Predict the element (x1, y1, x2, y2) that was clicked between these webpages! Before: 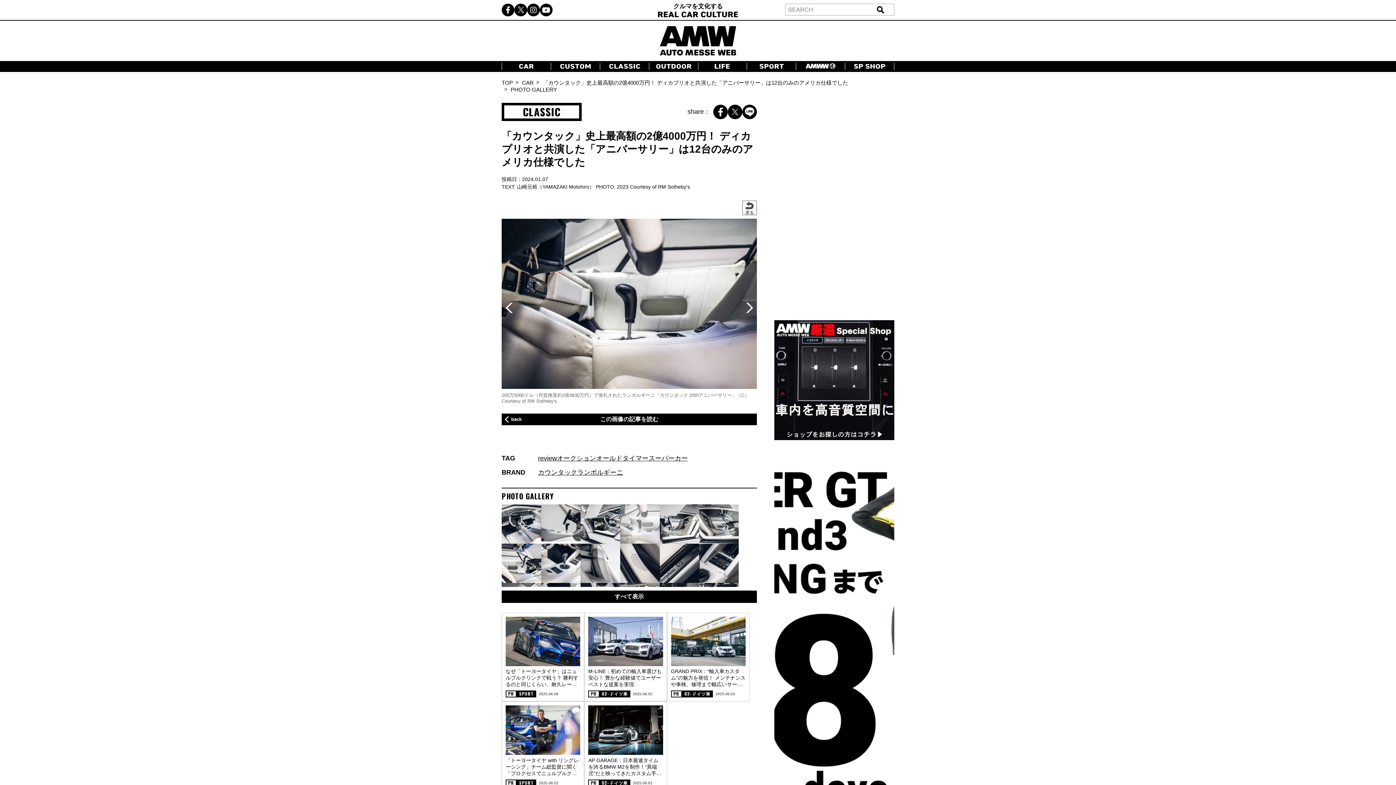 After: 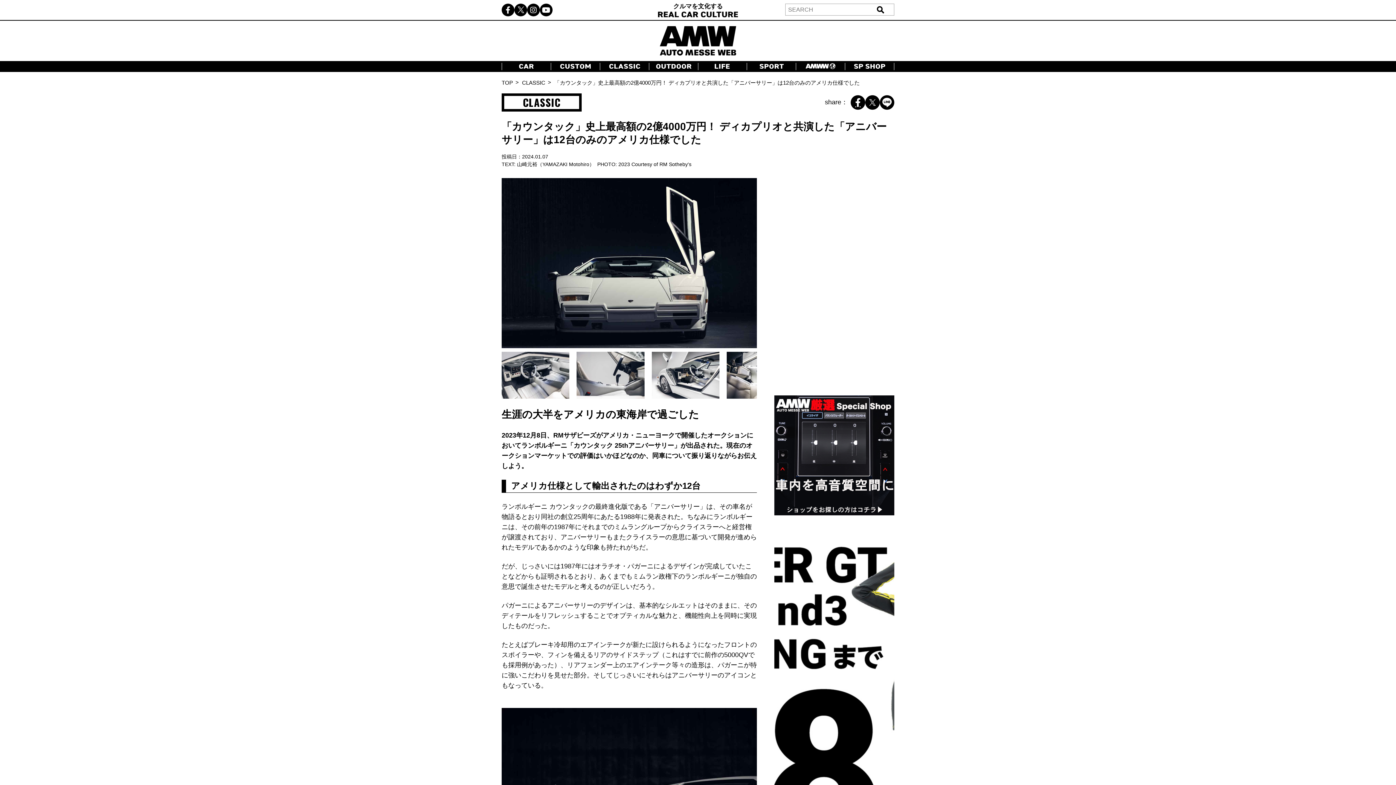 Action: label: 「カウンタック」史上最高額の2億4000万円！ ディカプリオと共演した「アニバーサリー」は12台のみのアメリカ仕様でした bbox: (542, 79, 848, 85)